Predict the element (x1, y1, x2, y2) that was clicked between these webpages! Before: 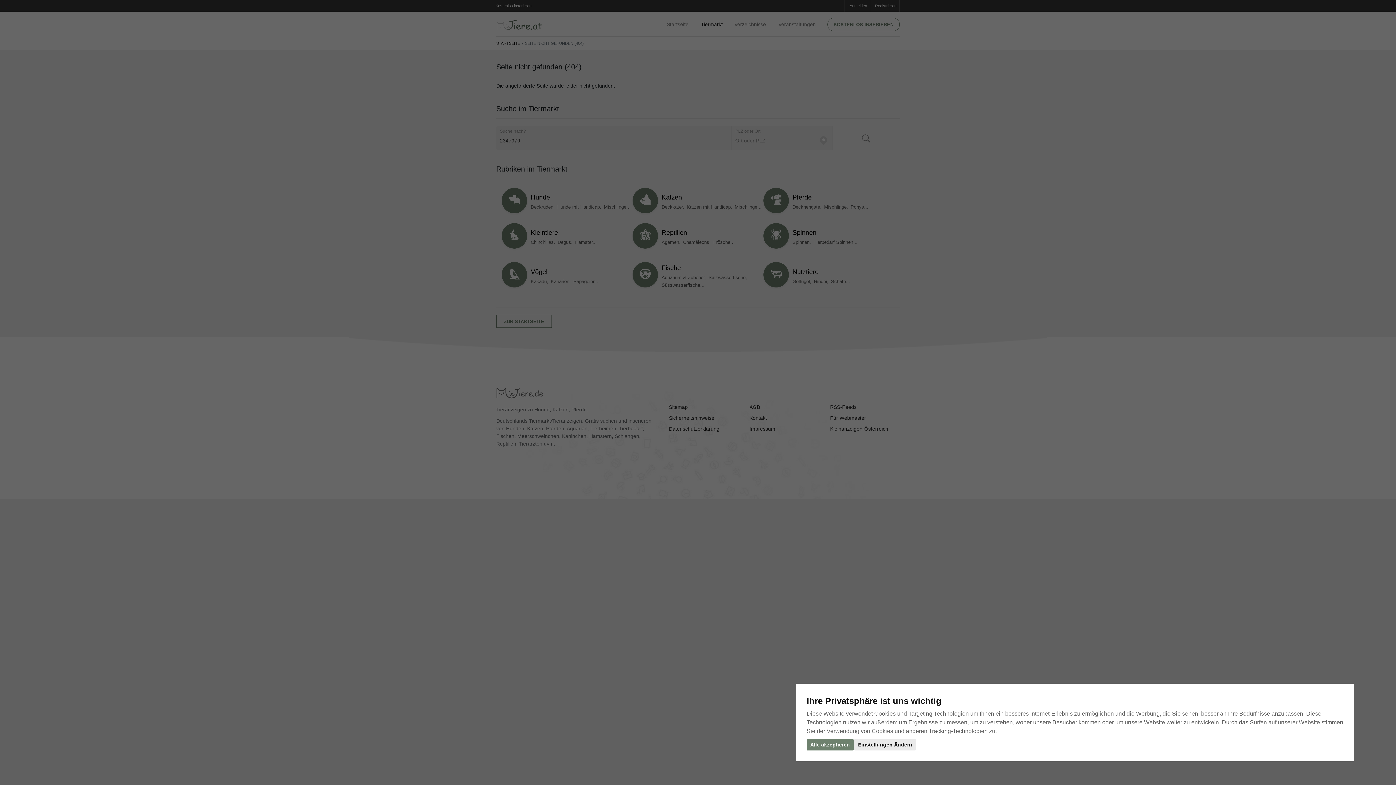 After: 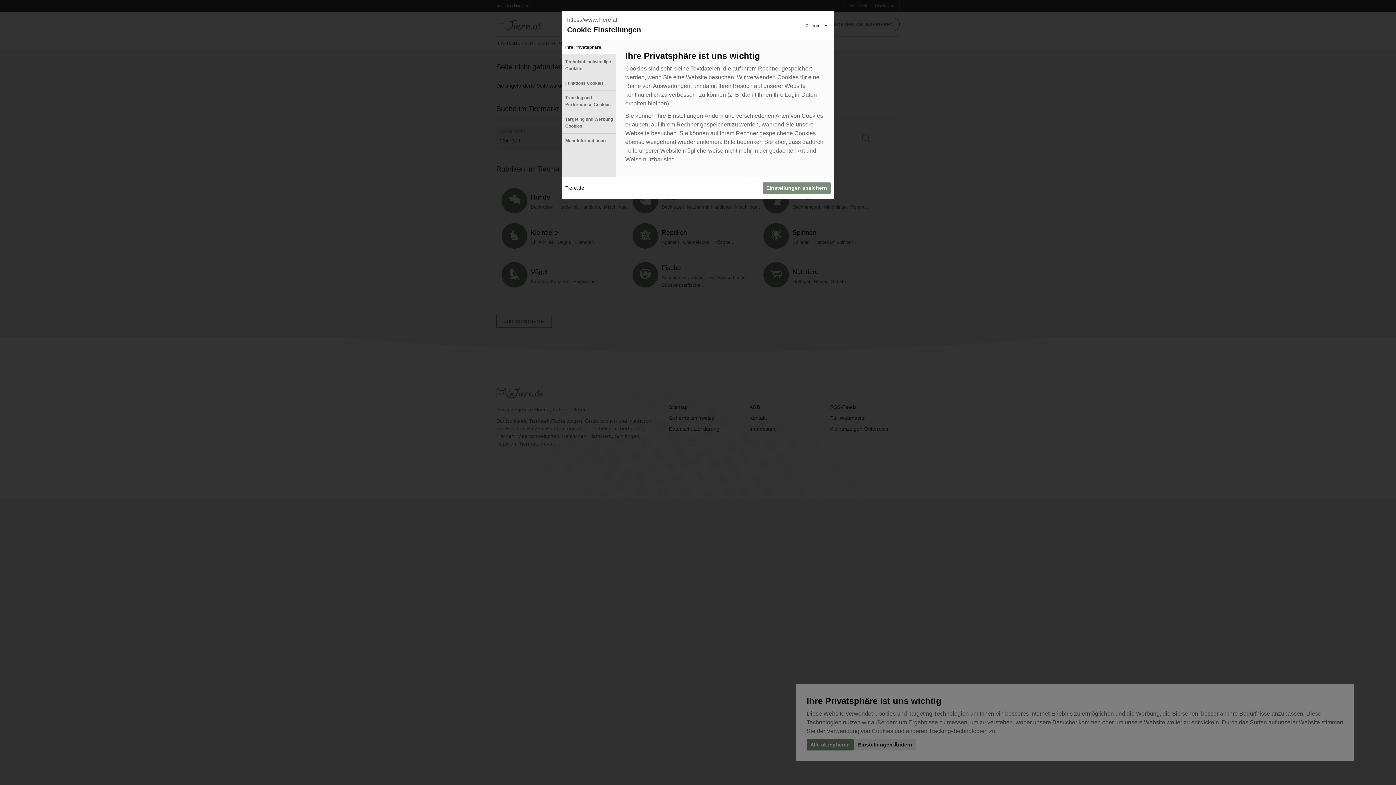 Action: bbox: (854, 739, 916, 750) label: Einstellungen Ändern